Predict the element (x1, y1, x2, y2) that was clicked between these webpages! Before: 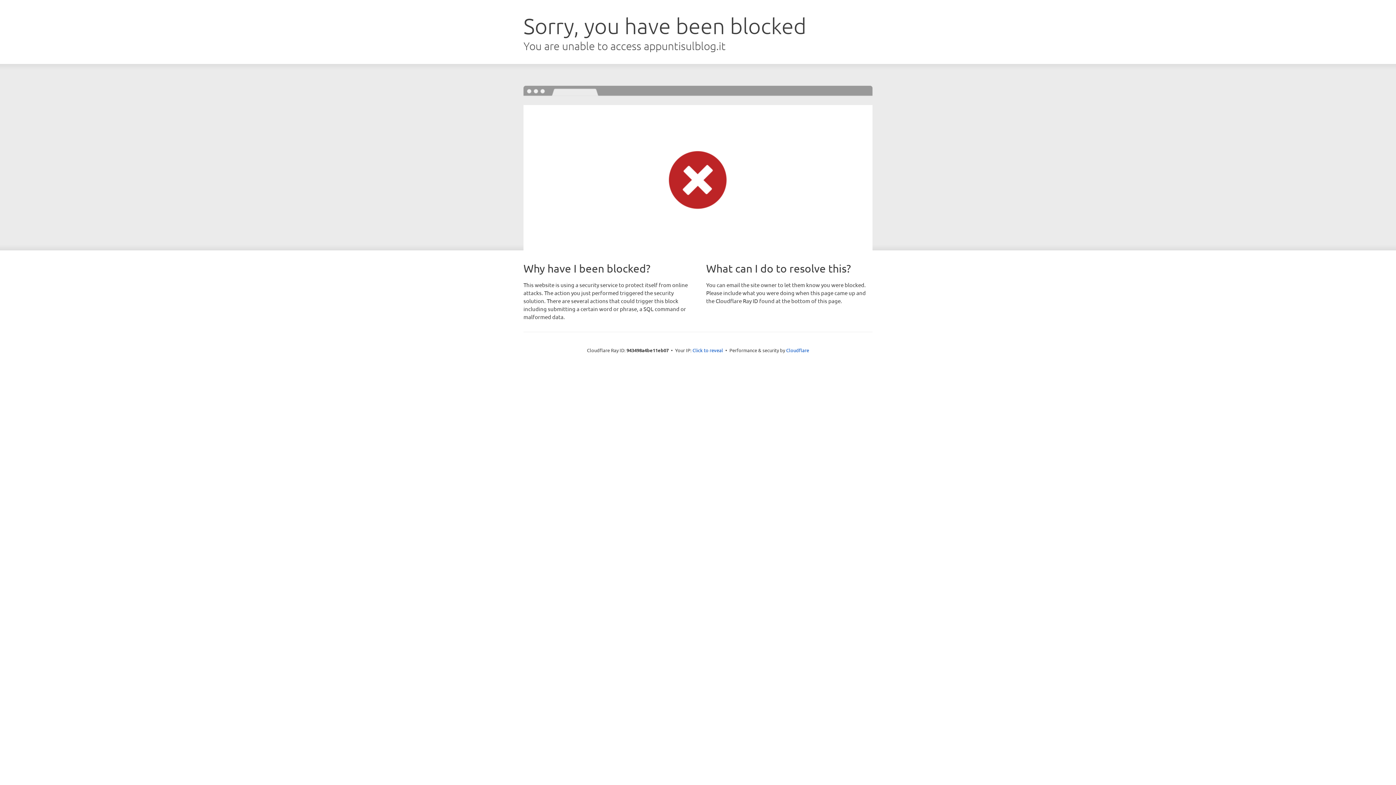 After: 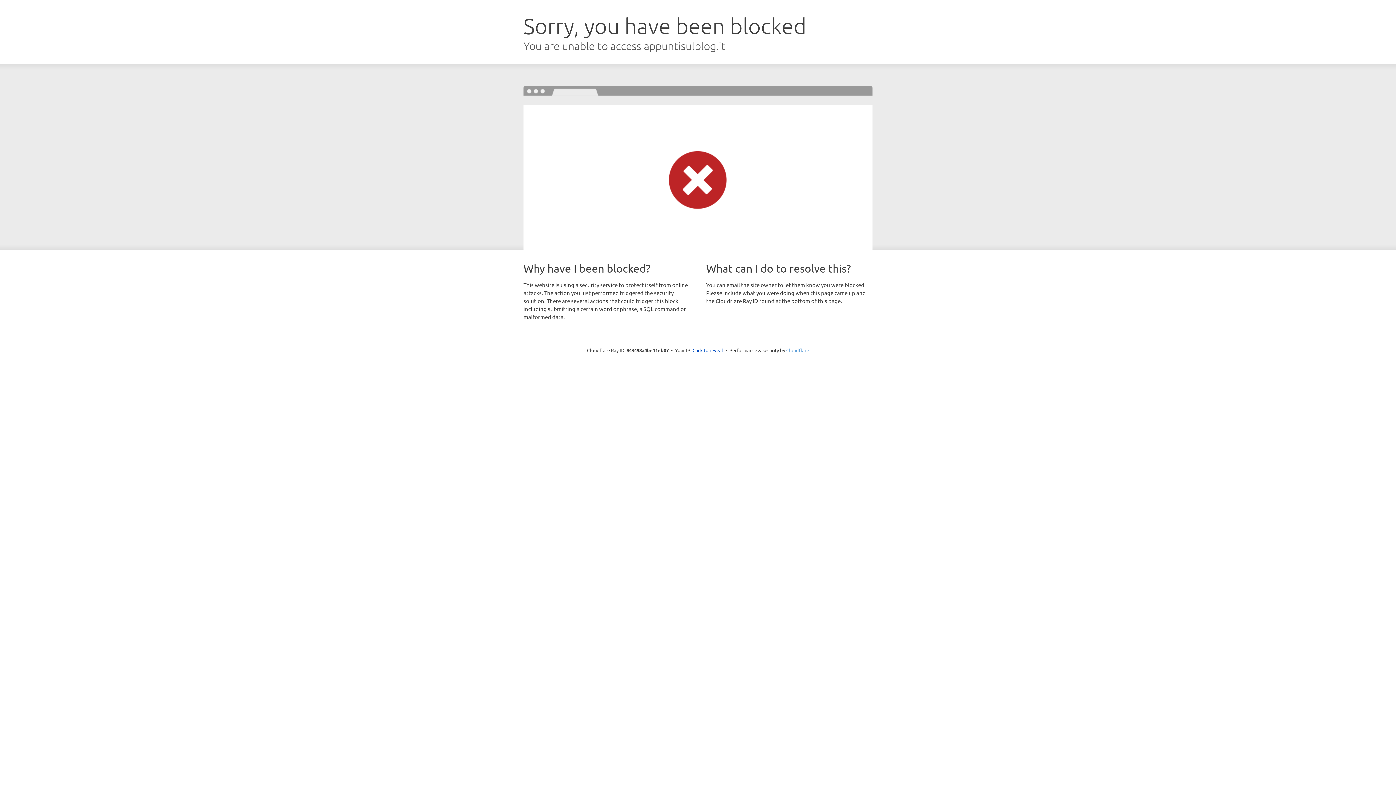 Action: bbox: (786, 347, 809, 353) label: Cloudflare